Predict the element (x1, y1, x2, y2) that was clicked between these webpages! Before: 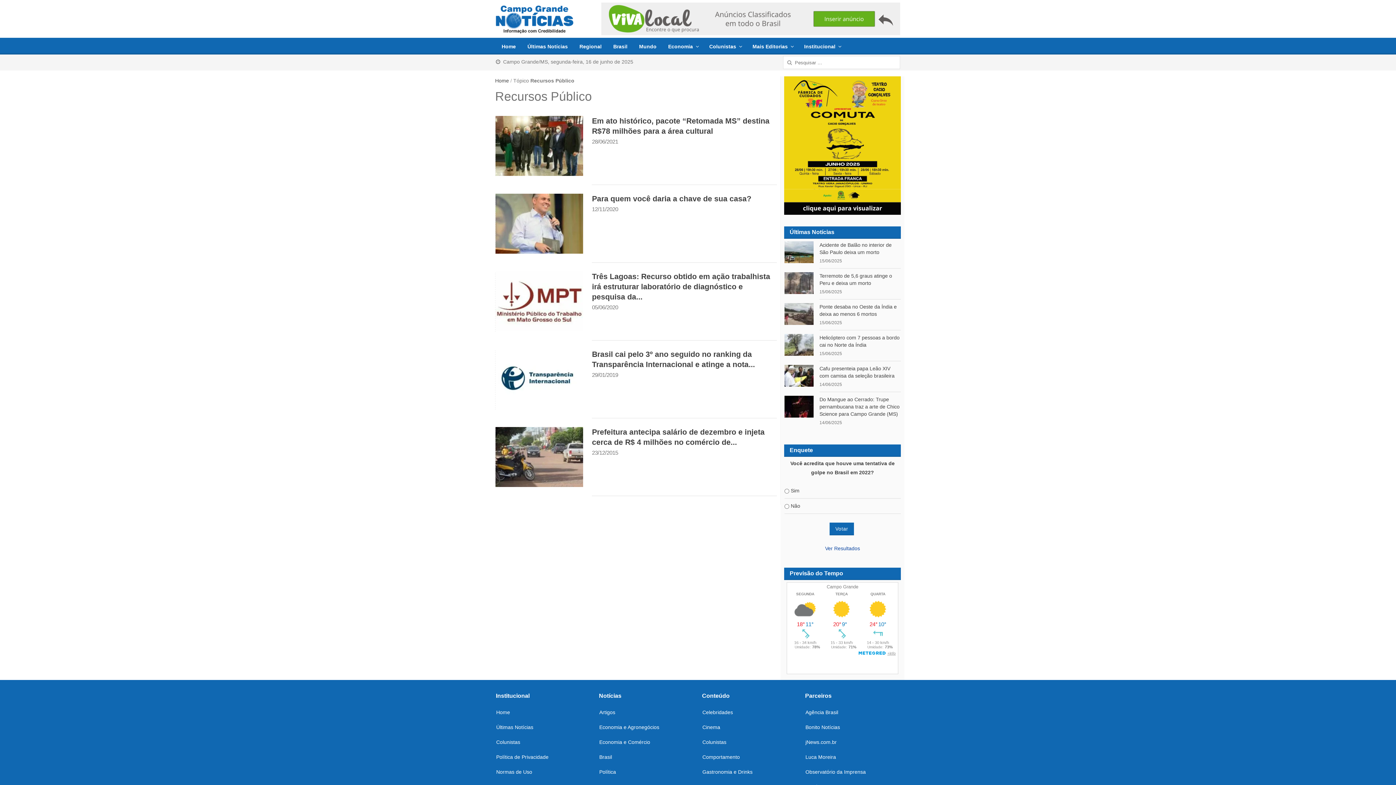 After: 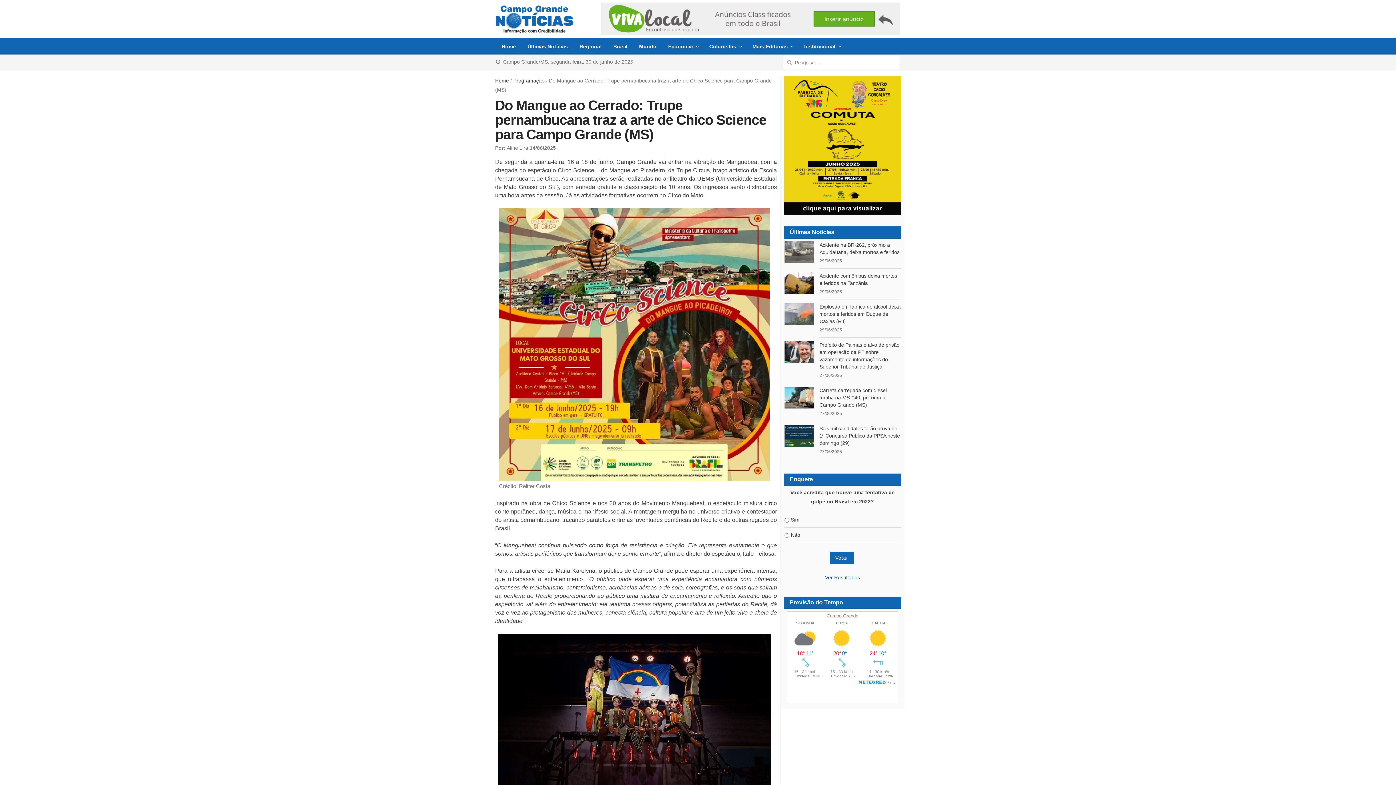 Action: bbox: (819, 420, 842, 425) label: 14/06/2025